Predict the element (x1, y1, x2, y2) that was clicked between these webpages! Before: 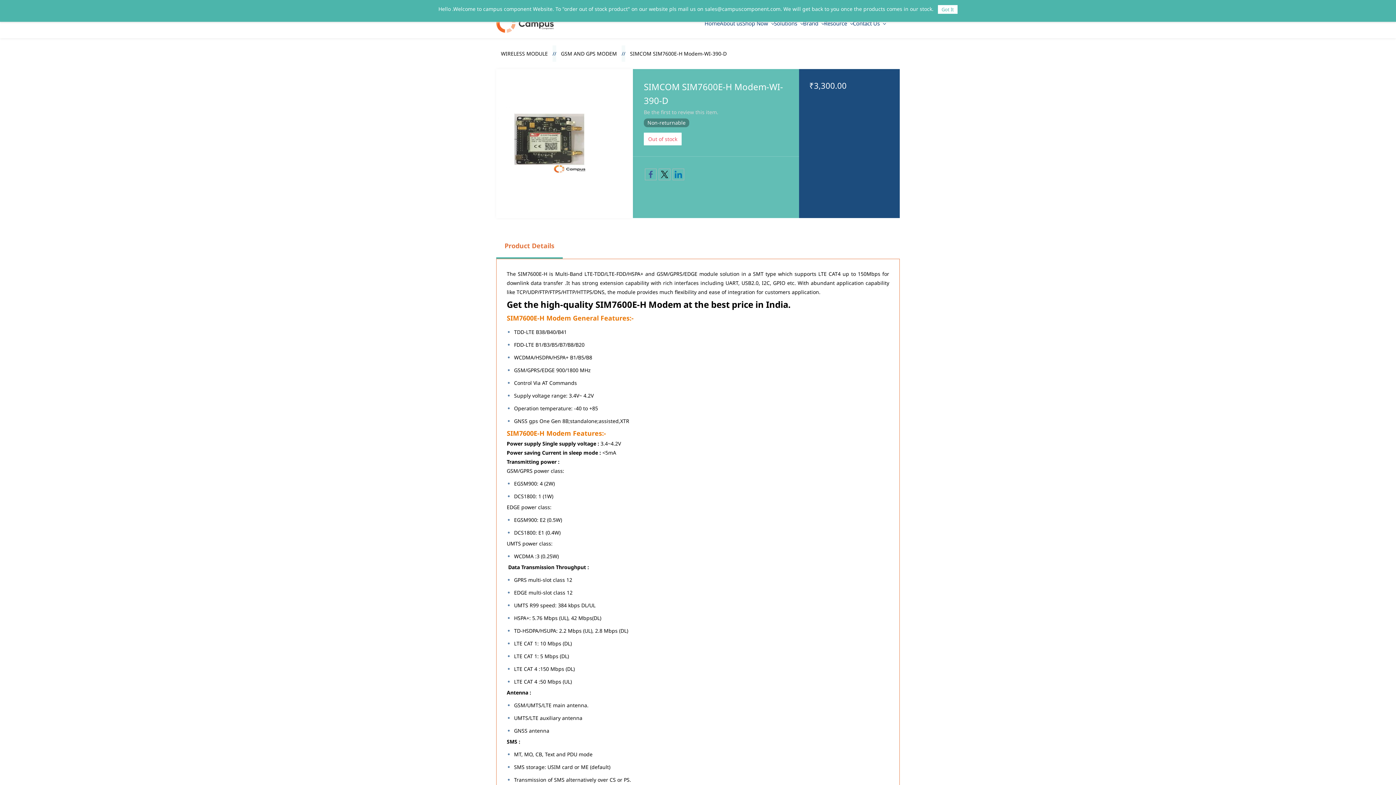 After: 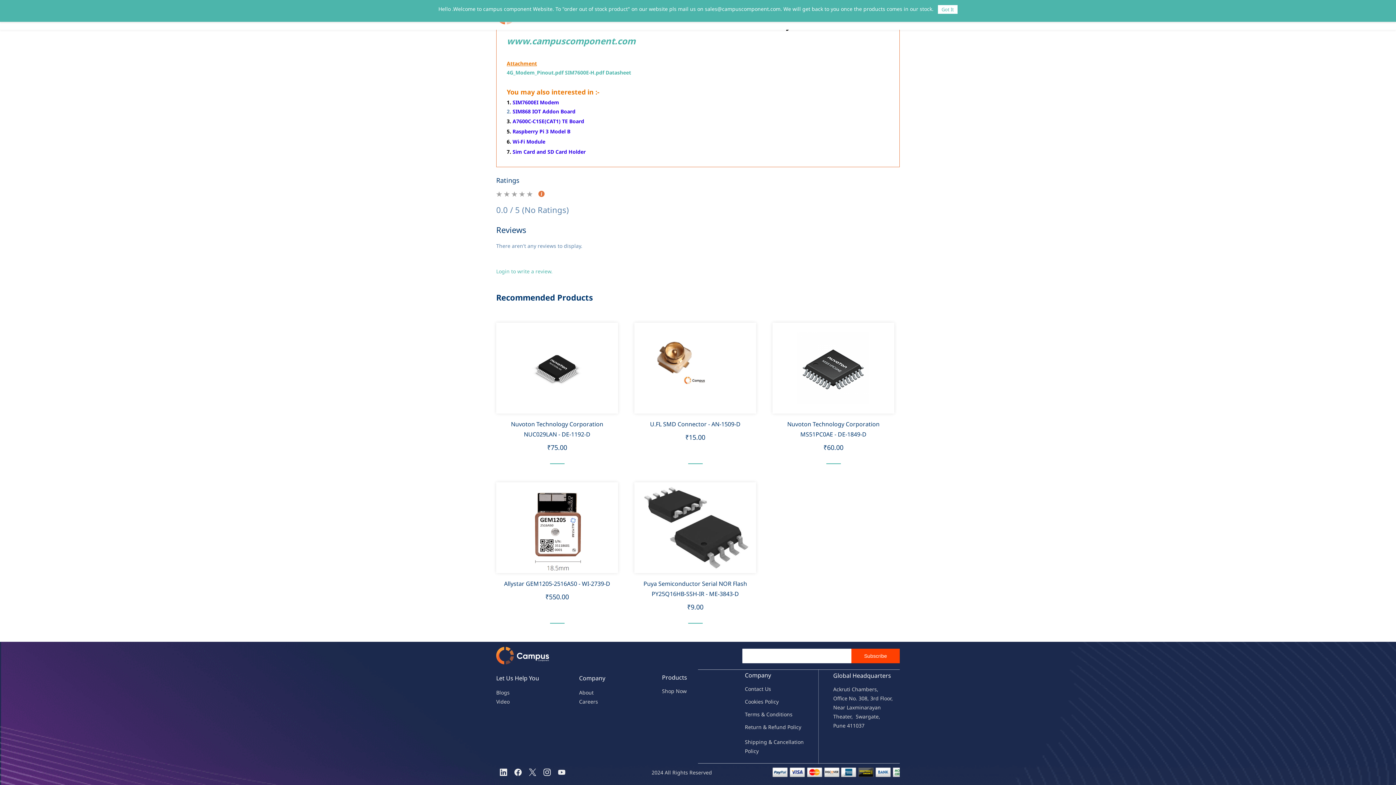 Action: label: Be the first to review this item. bbox: (644, 107, 718, 116)